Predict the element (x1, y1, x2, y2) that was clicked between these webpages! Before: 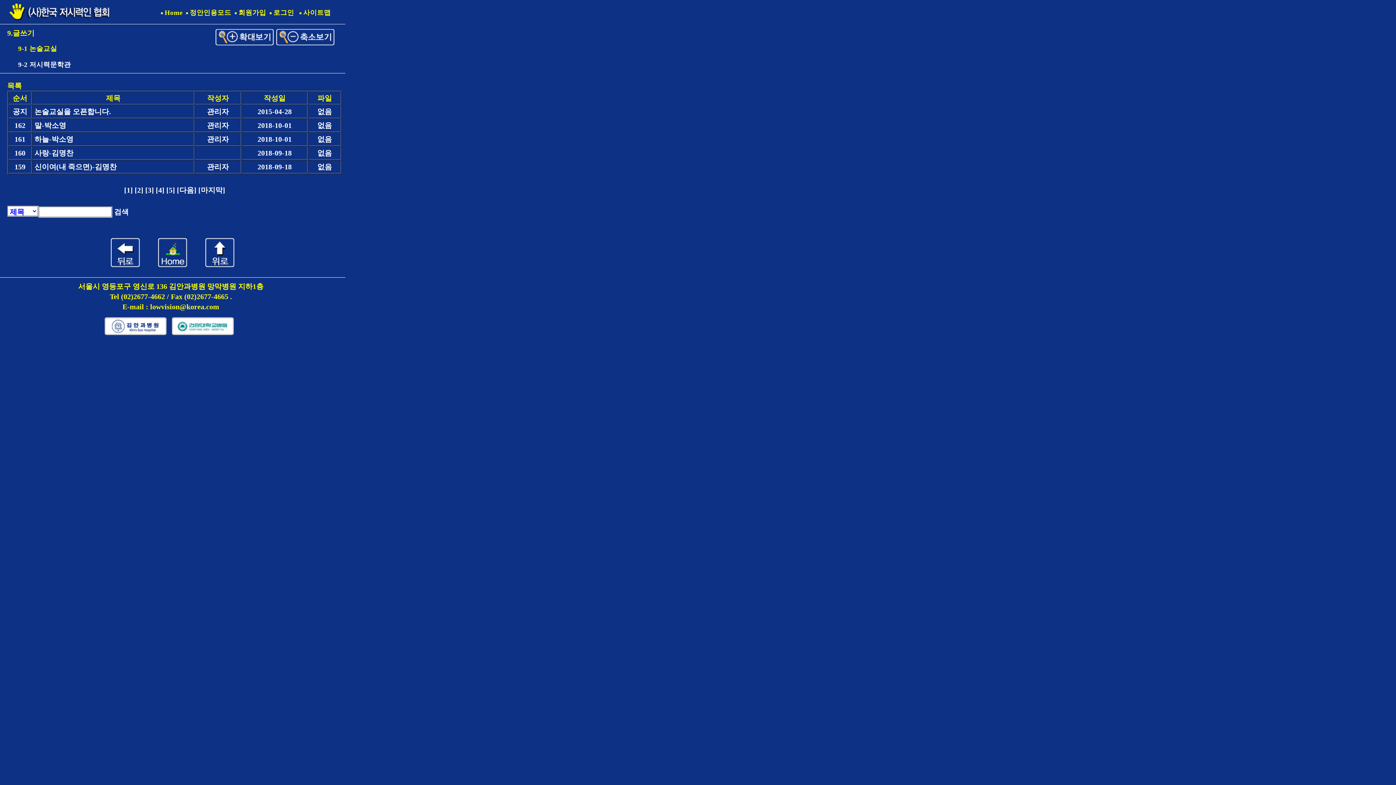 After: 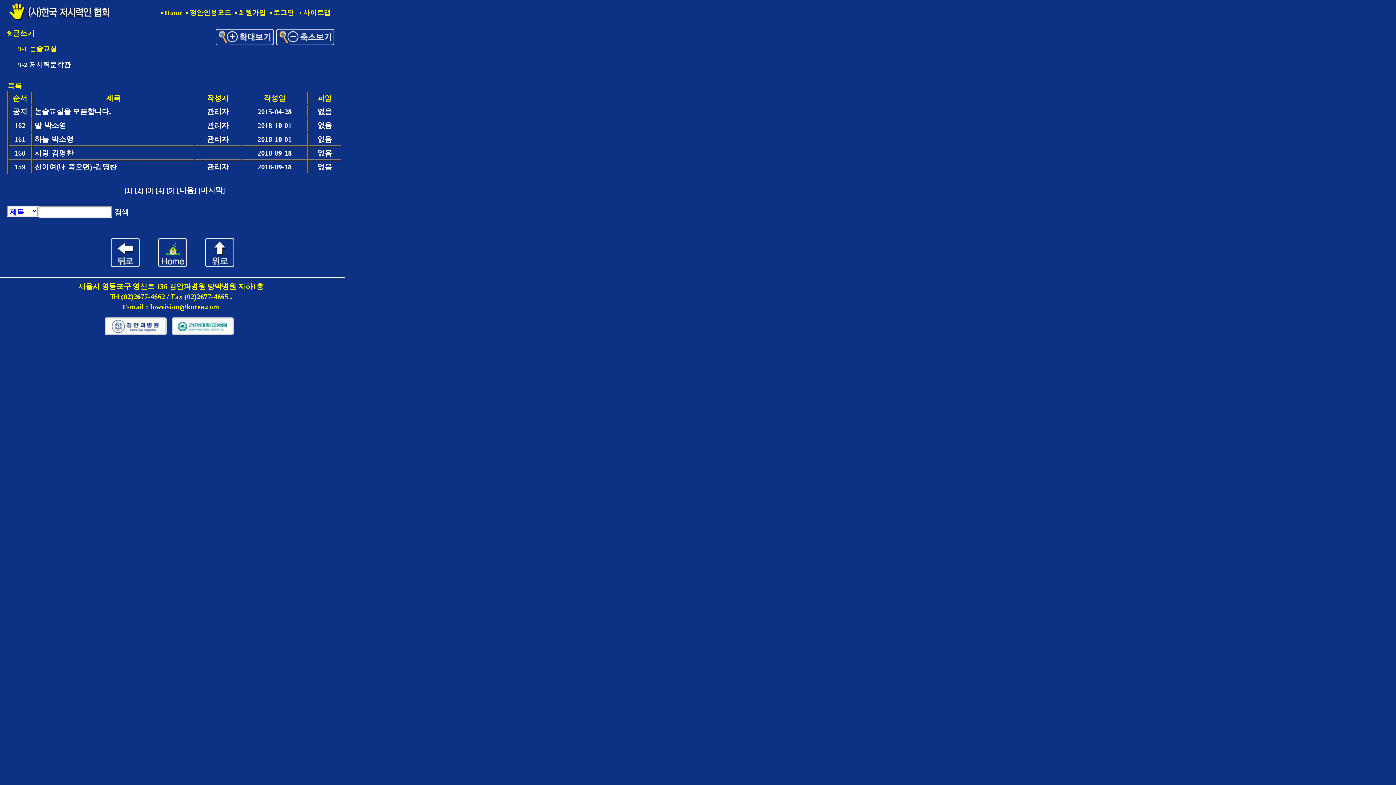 Action: label: 관리자 bbox: (207, 162, 228, 170)